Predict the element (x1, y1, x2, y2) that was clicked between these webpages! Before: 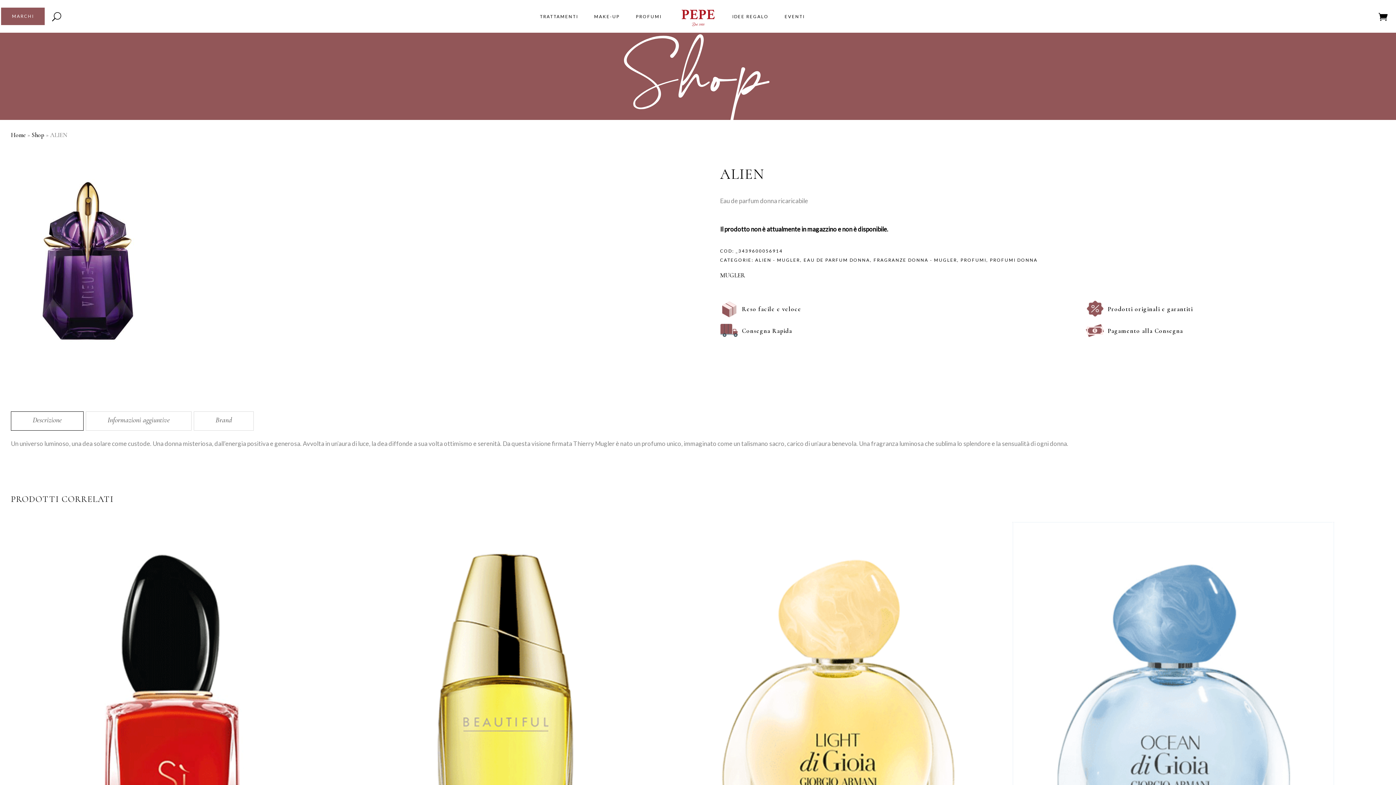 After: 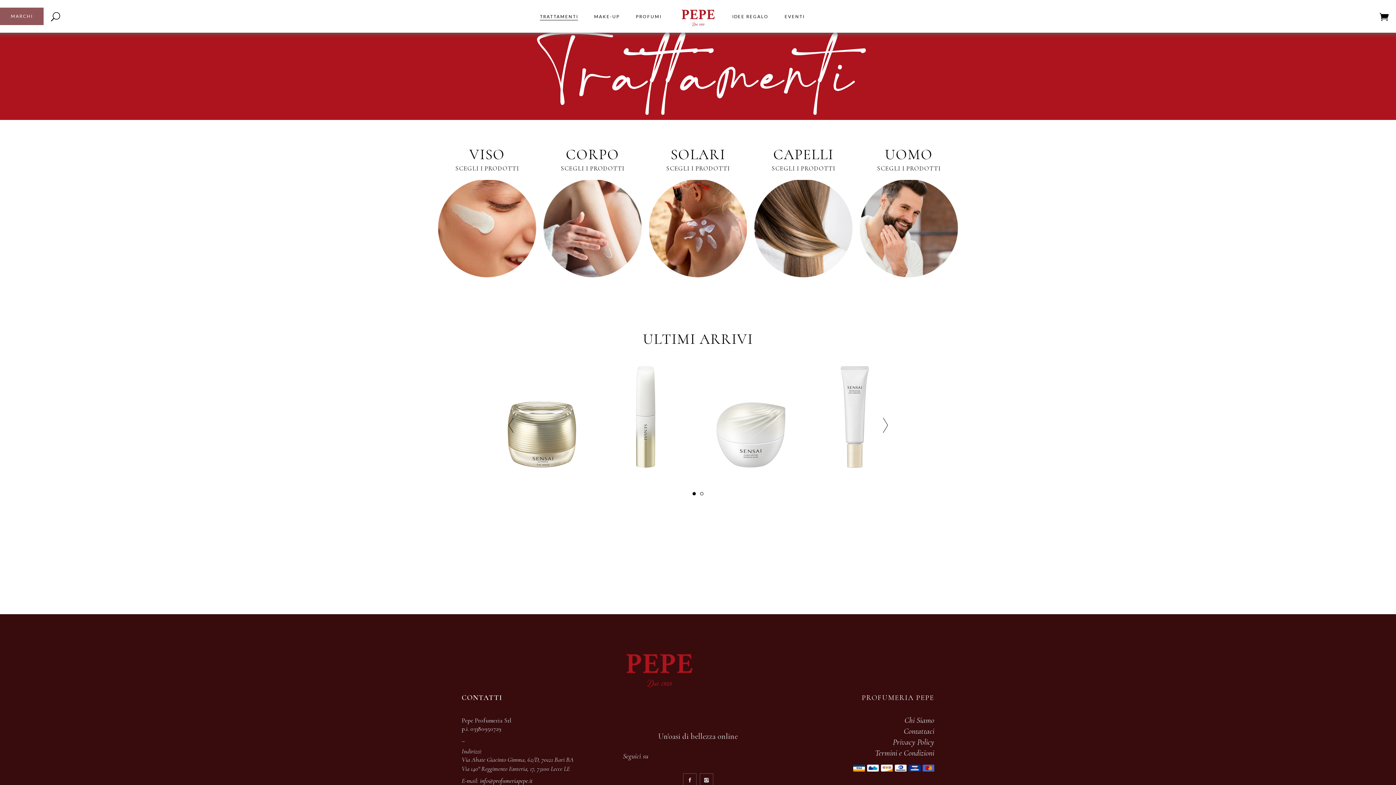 Action: label: TRATTAMENTI bbox: (531, 0, 586, 32)